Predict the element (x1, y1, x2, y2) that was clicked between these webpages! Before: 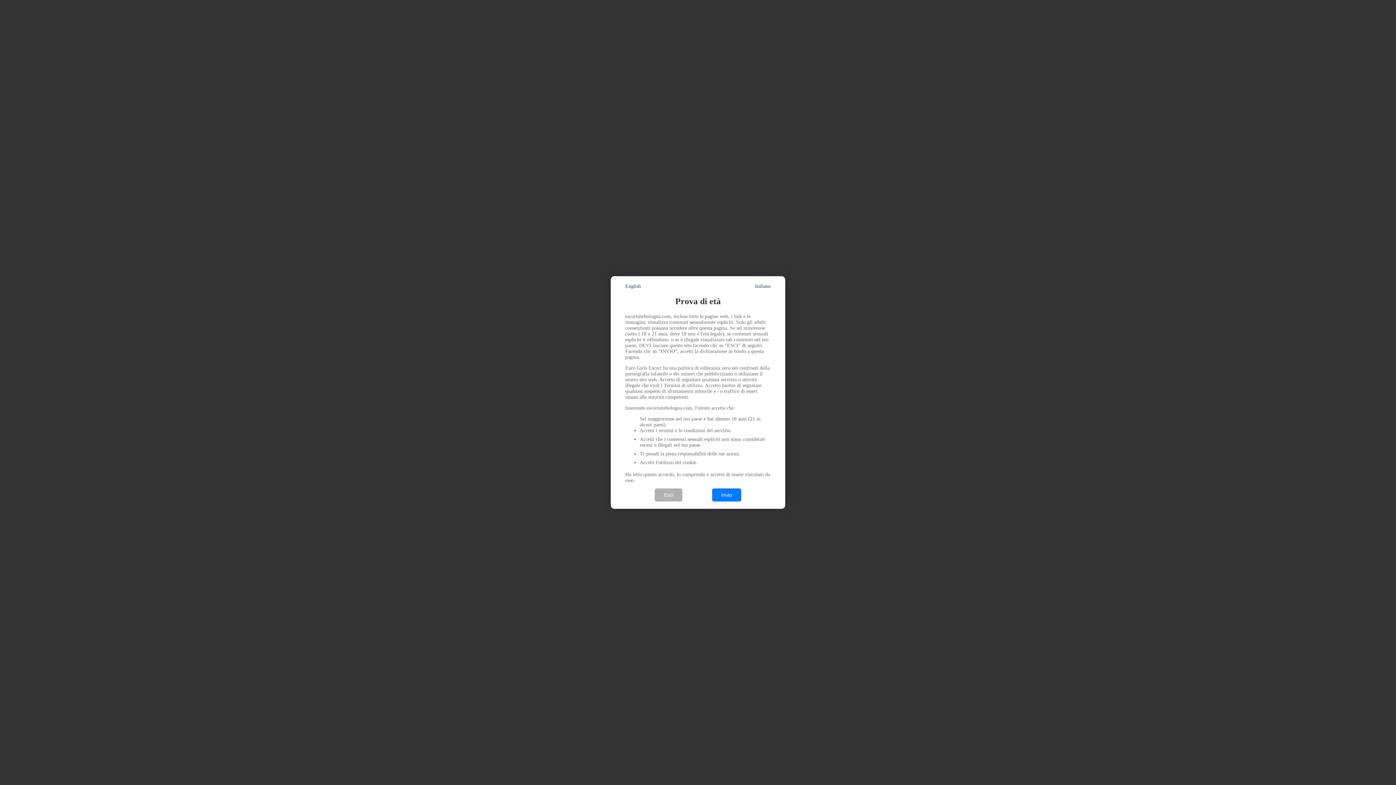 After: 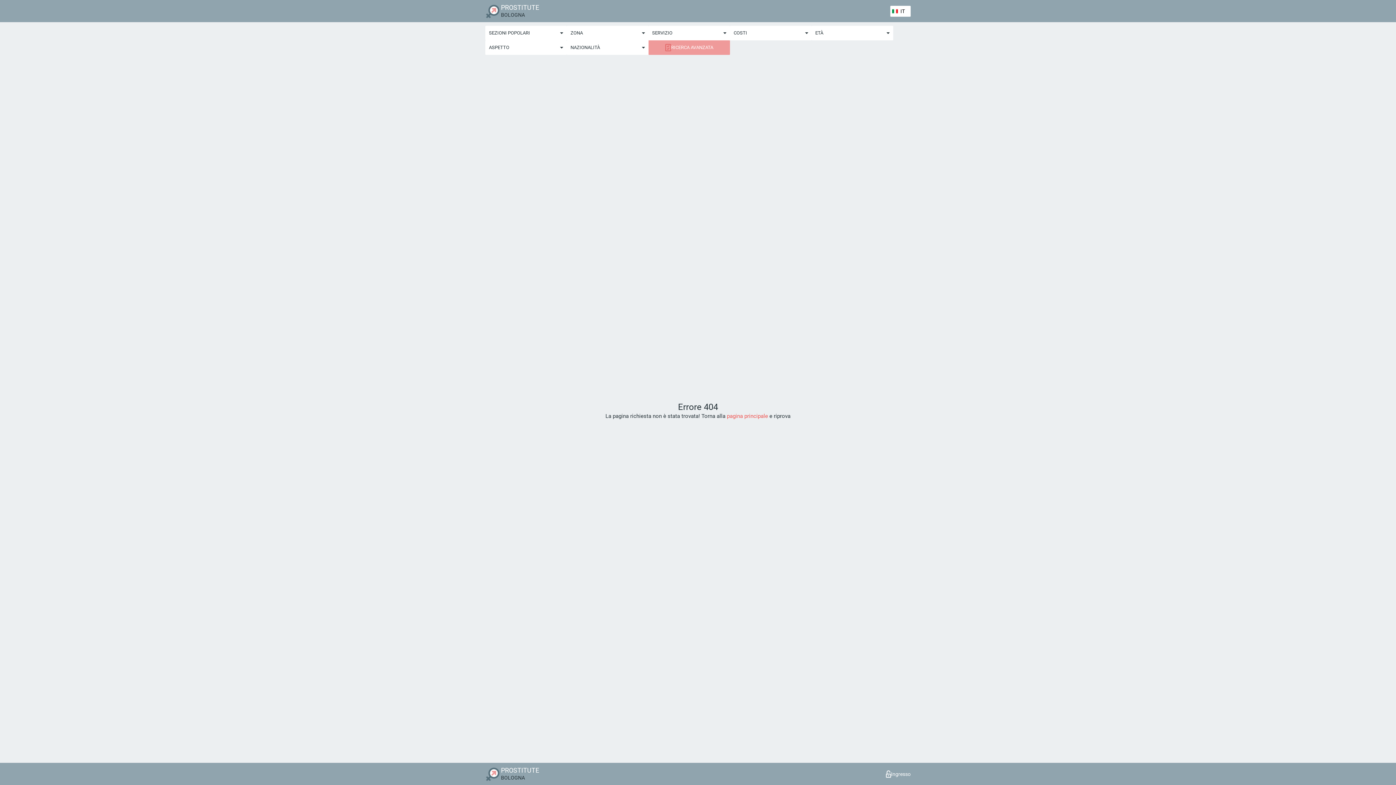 Action: label: Invio bbox: (712, 488, 741, 501)